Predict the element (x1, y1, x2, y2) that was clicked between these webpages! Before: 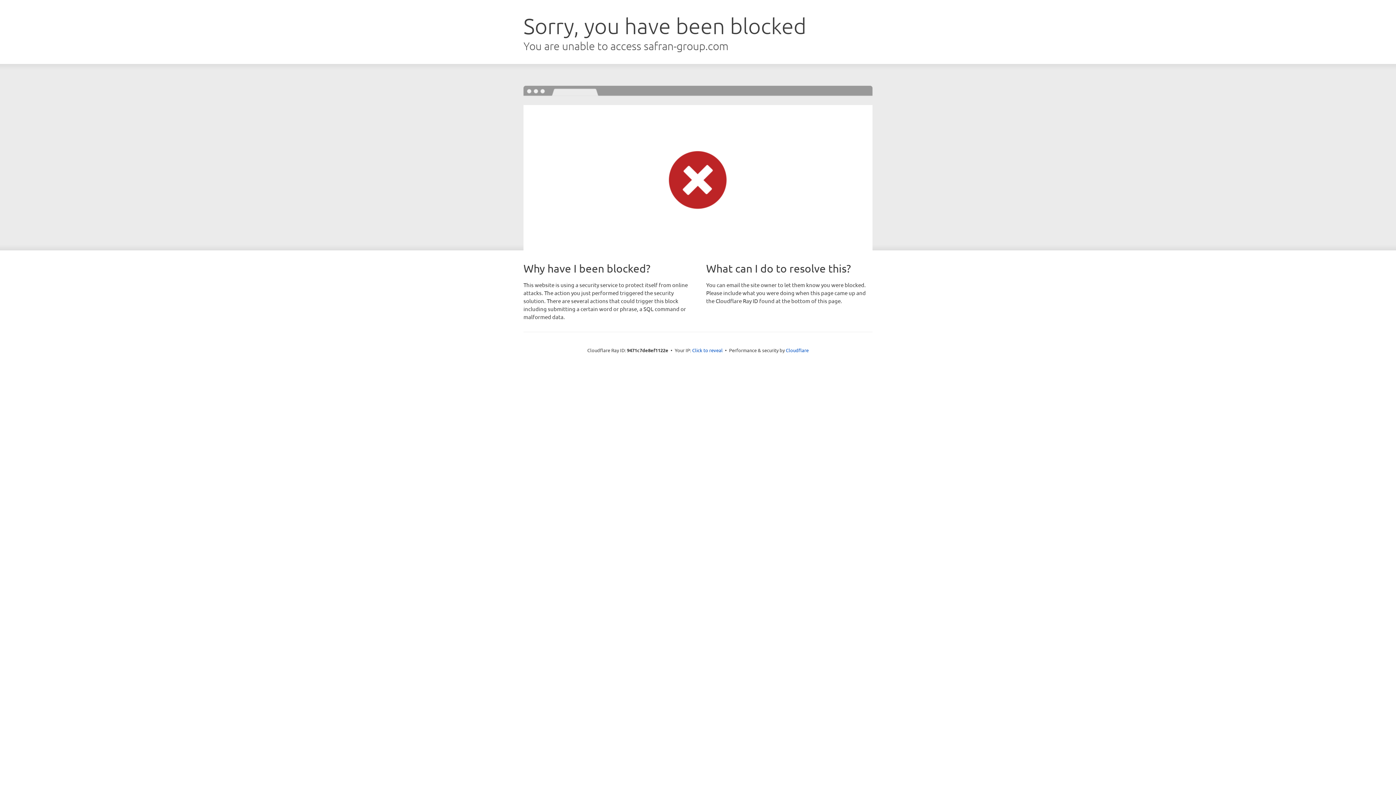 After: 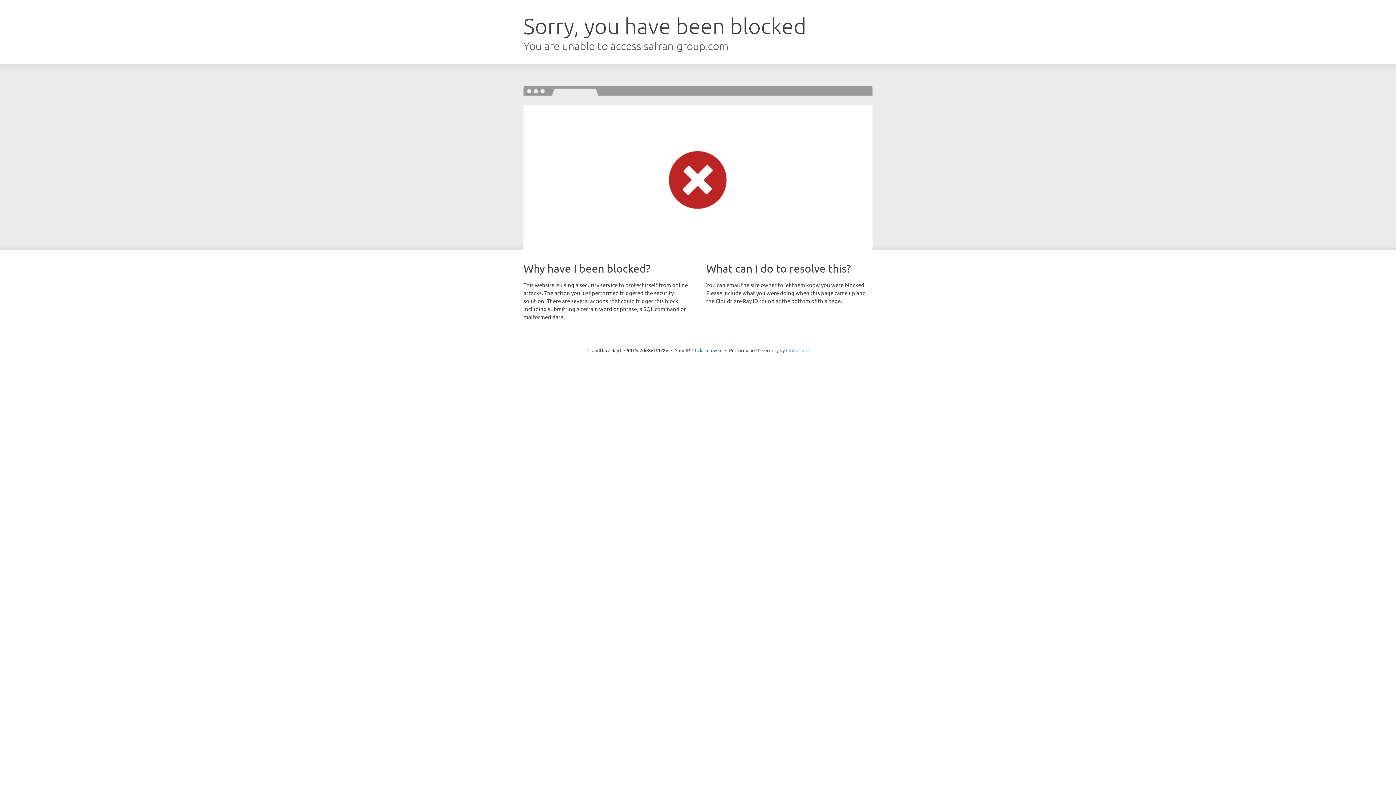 Action: bbox: (786, 347, 808, 353) label: Cloudflare